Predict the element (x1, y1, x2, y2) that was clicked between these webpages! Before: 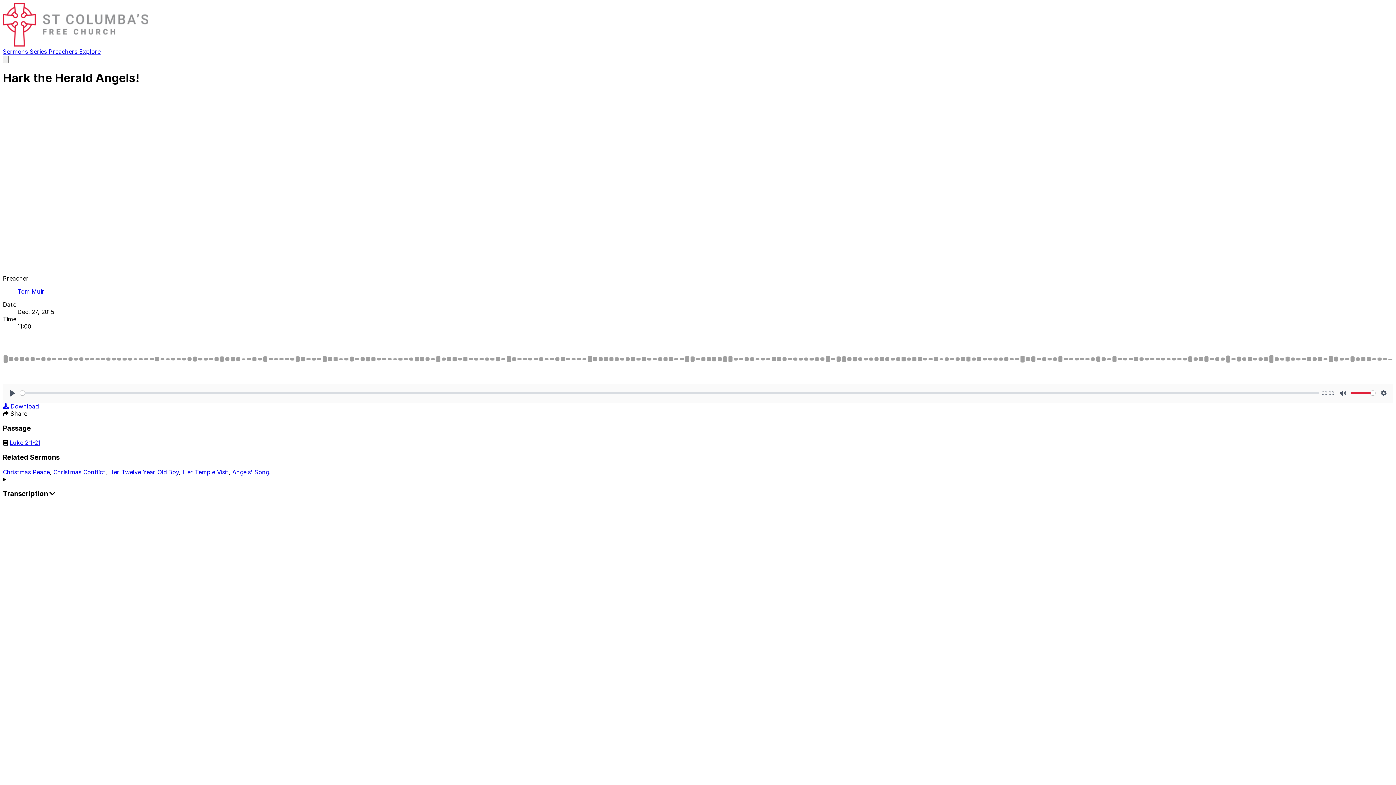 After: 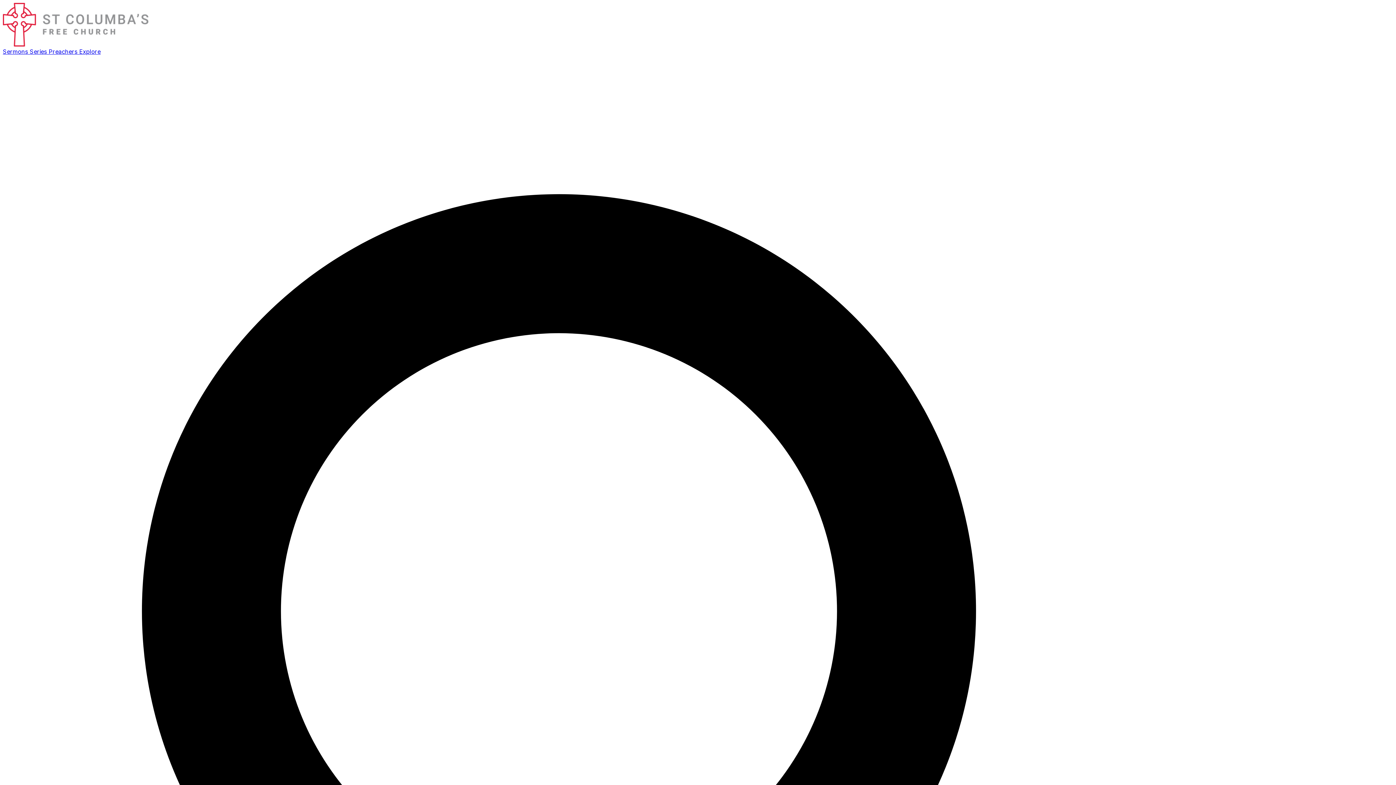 Action: bbox: (2, 48, 29, 55) label: Sermons 